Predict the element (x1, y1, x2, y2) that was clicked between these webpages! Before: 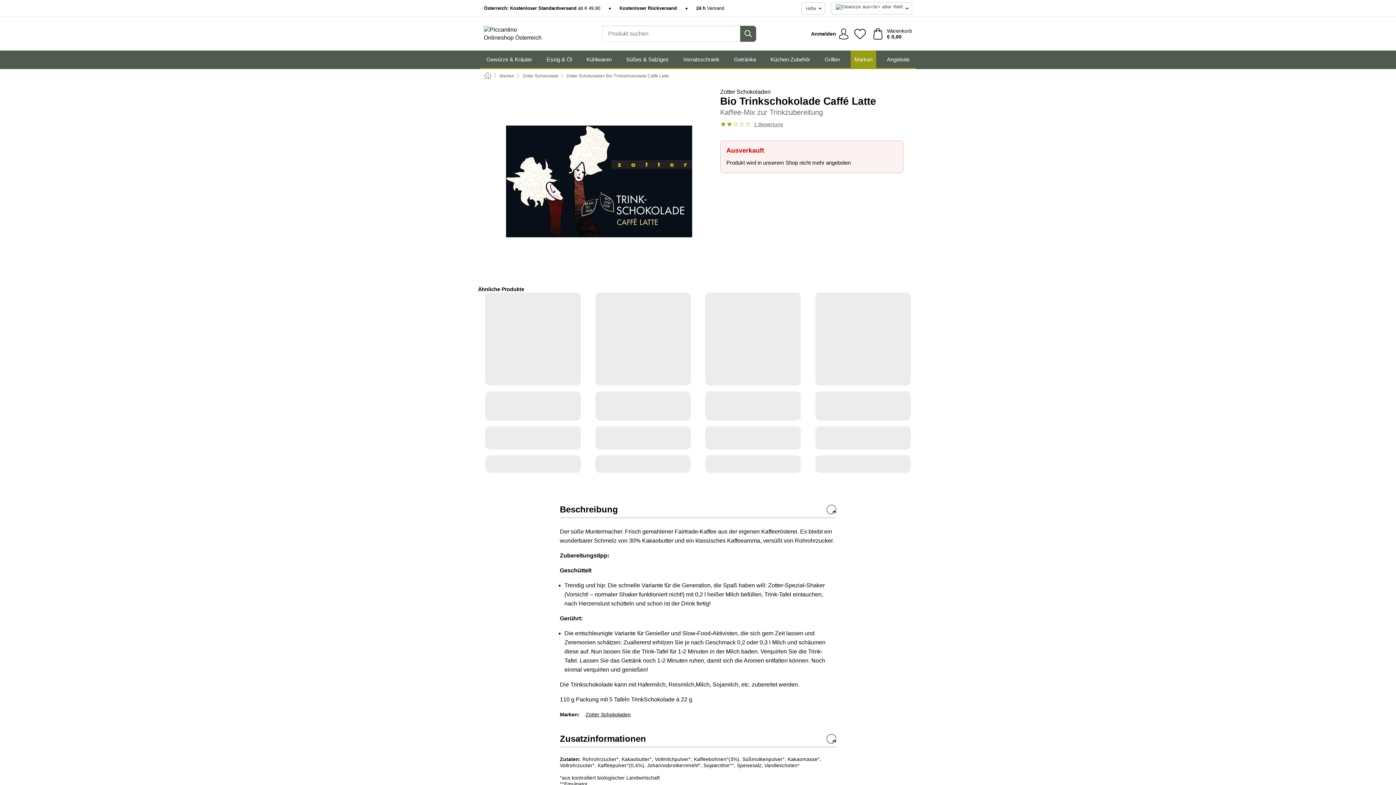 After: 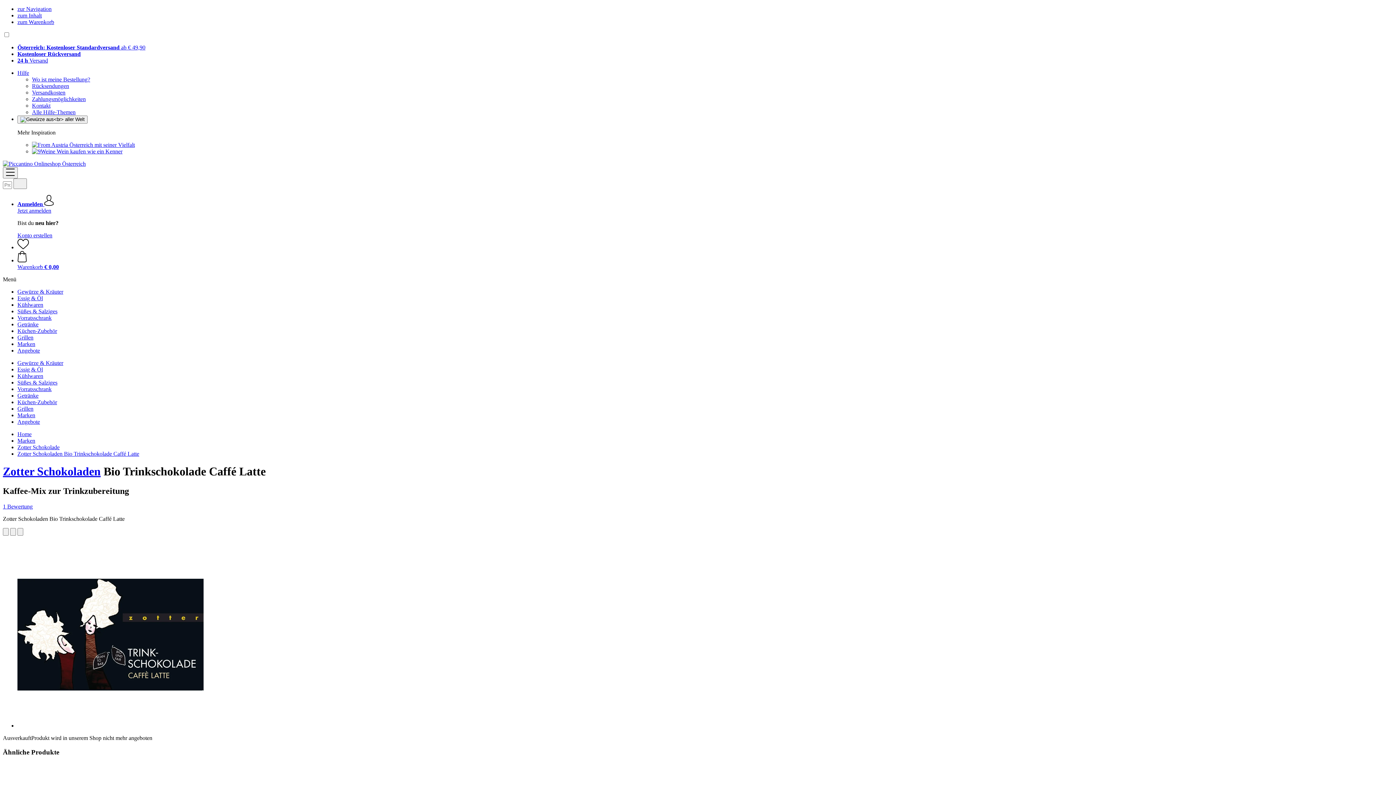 Action: bbox: (566, 73, 669, 78) label: Zotter Schokoladen Bio Trinkschokolade Caffé Latte